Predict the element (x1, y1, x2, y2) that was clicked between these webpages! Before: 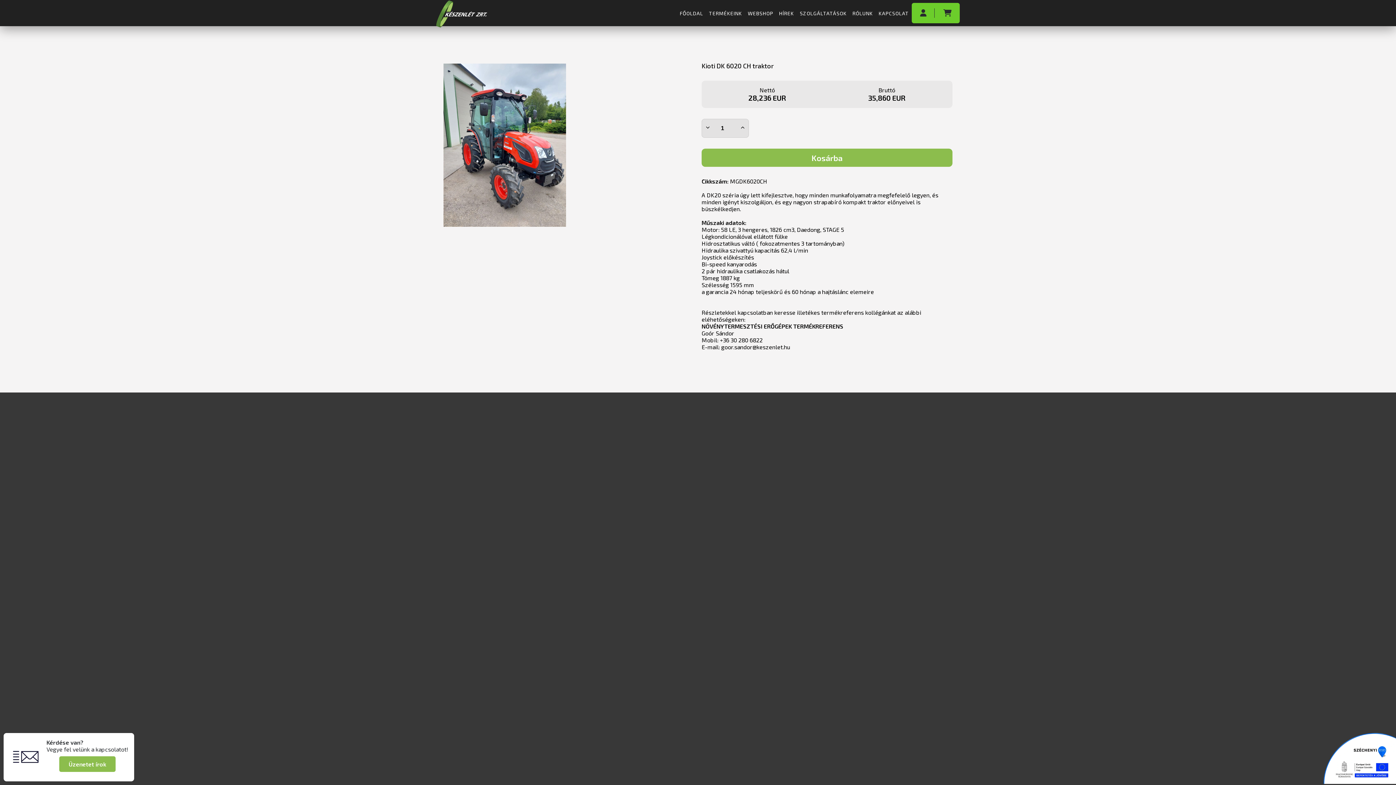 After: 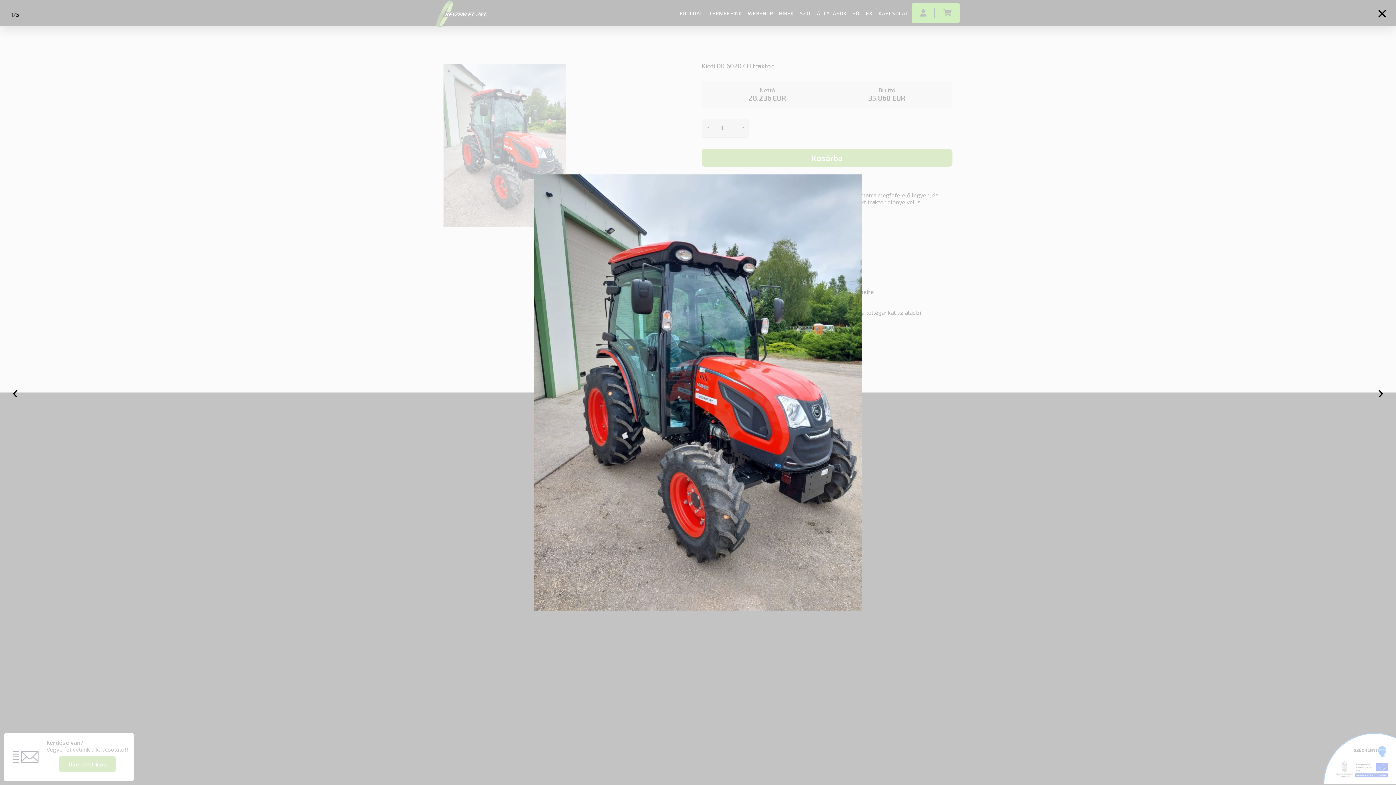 Action: bbox: (572, 69, 694, 71)